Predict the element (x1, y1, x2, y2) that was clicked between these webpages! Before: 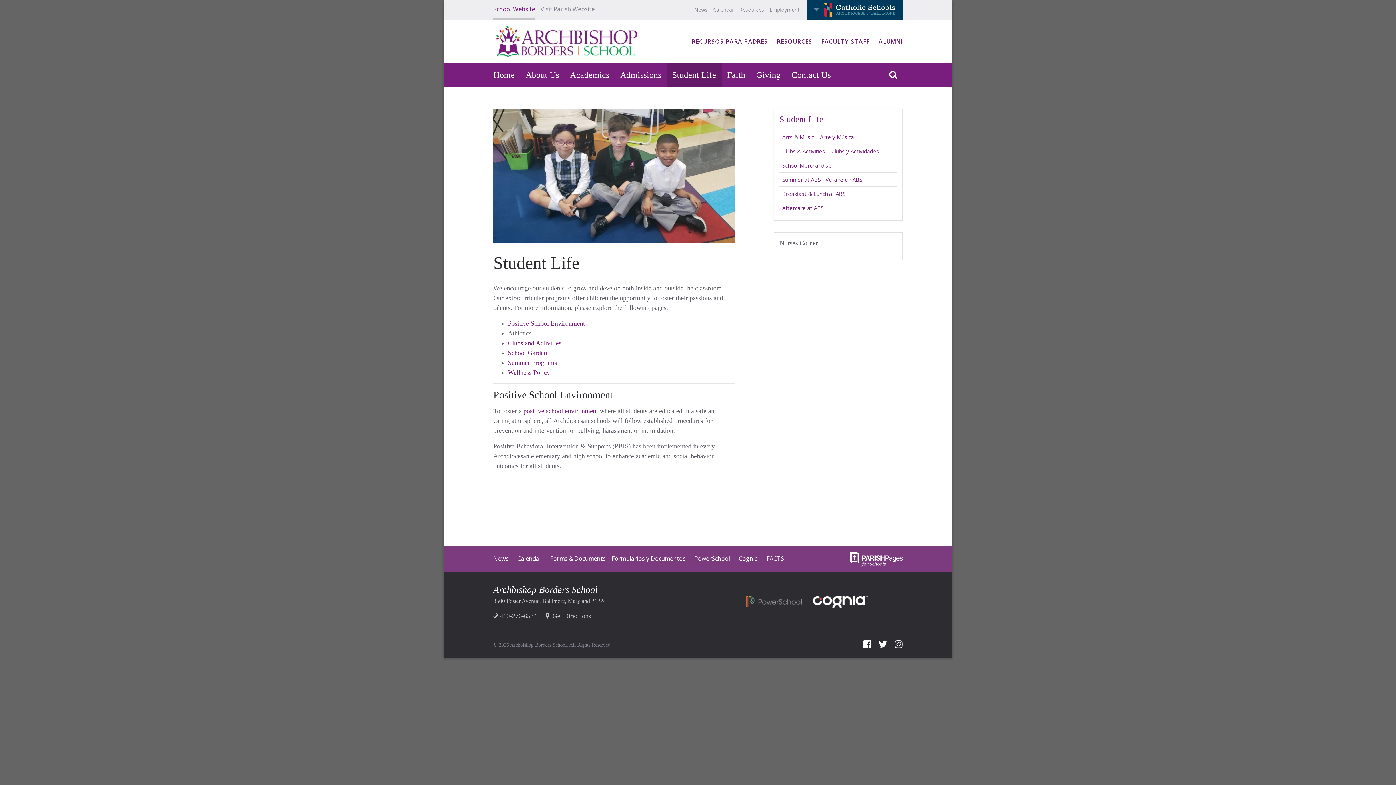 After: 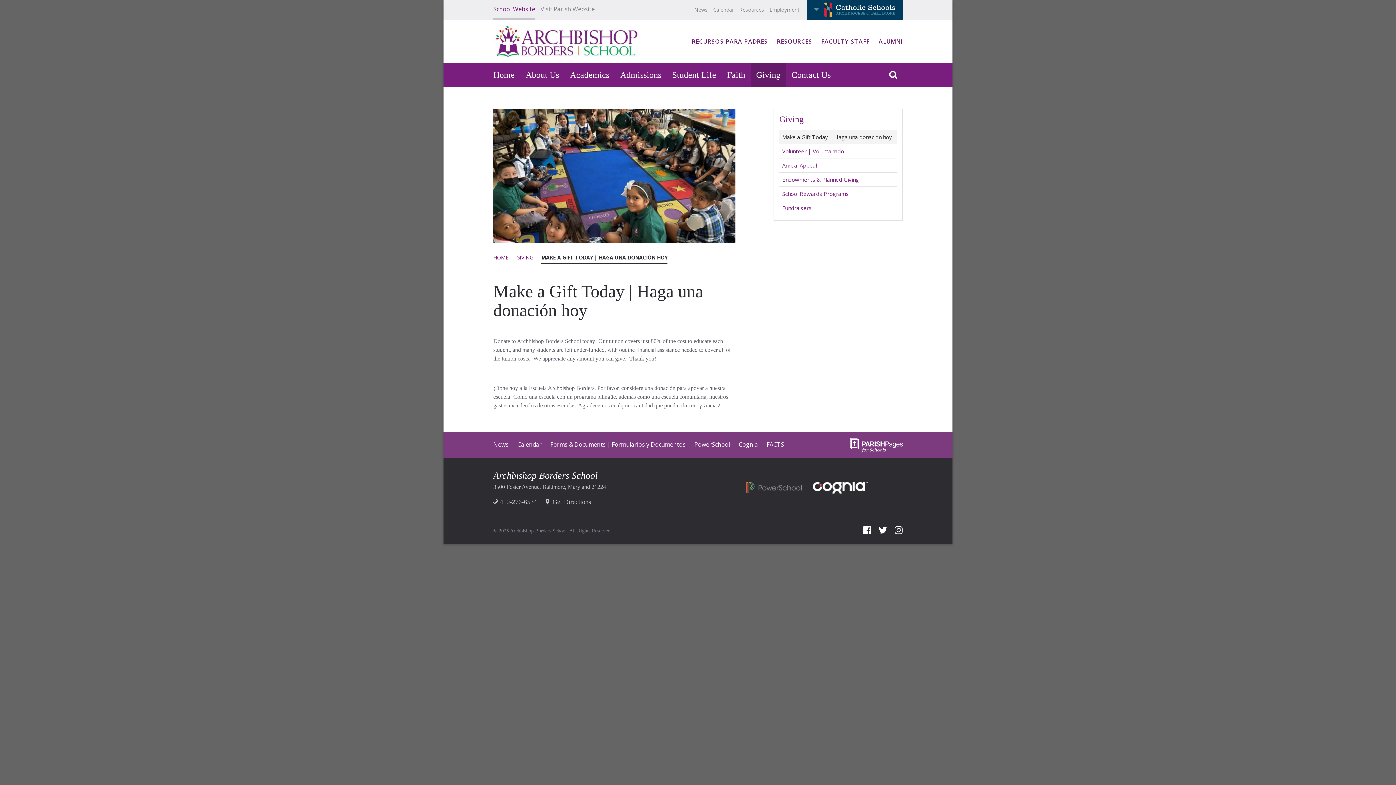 Action: label: Giving bbox: (750, 62, 786, 86)